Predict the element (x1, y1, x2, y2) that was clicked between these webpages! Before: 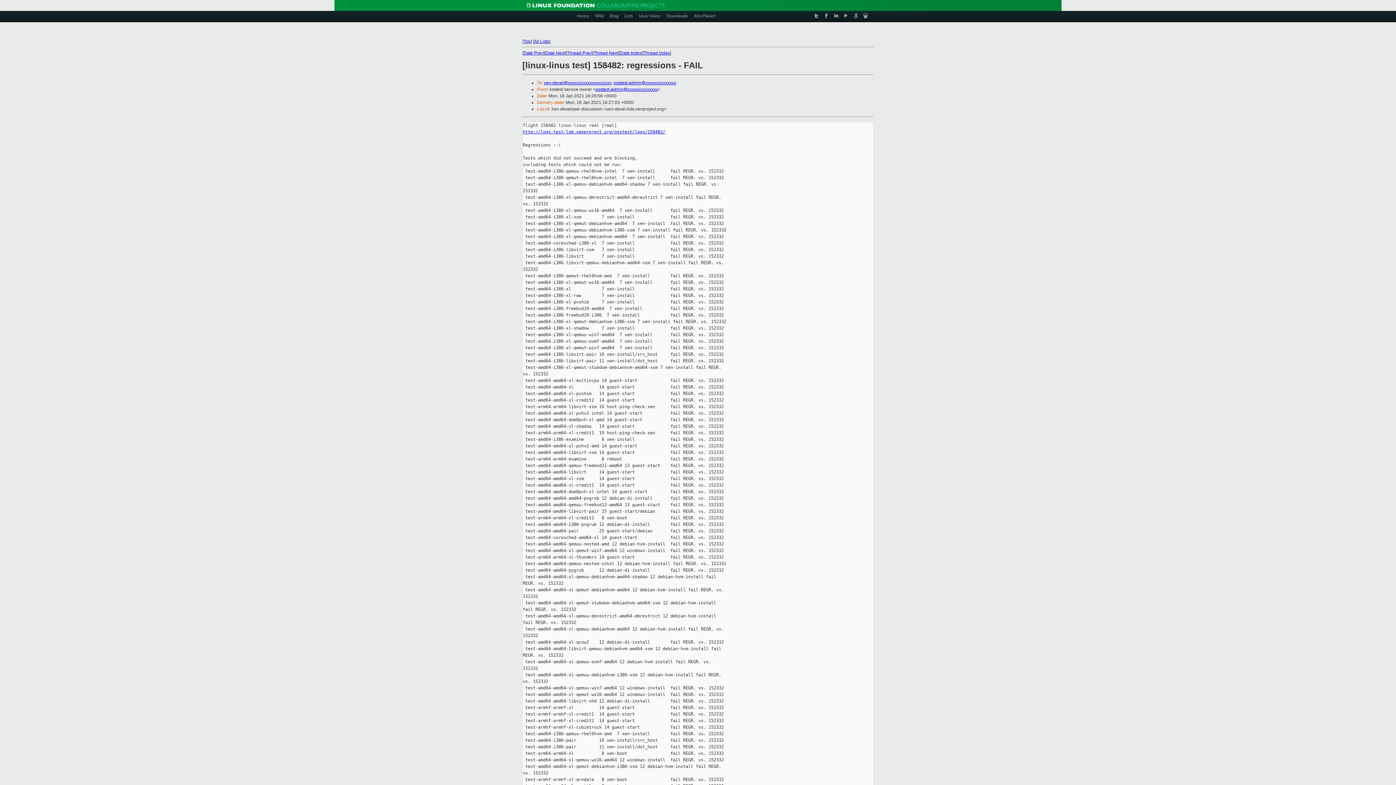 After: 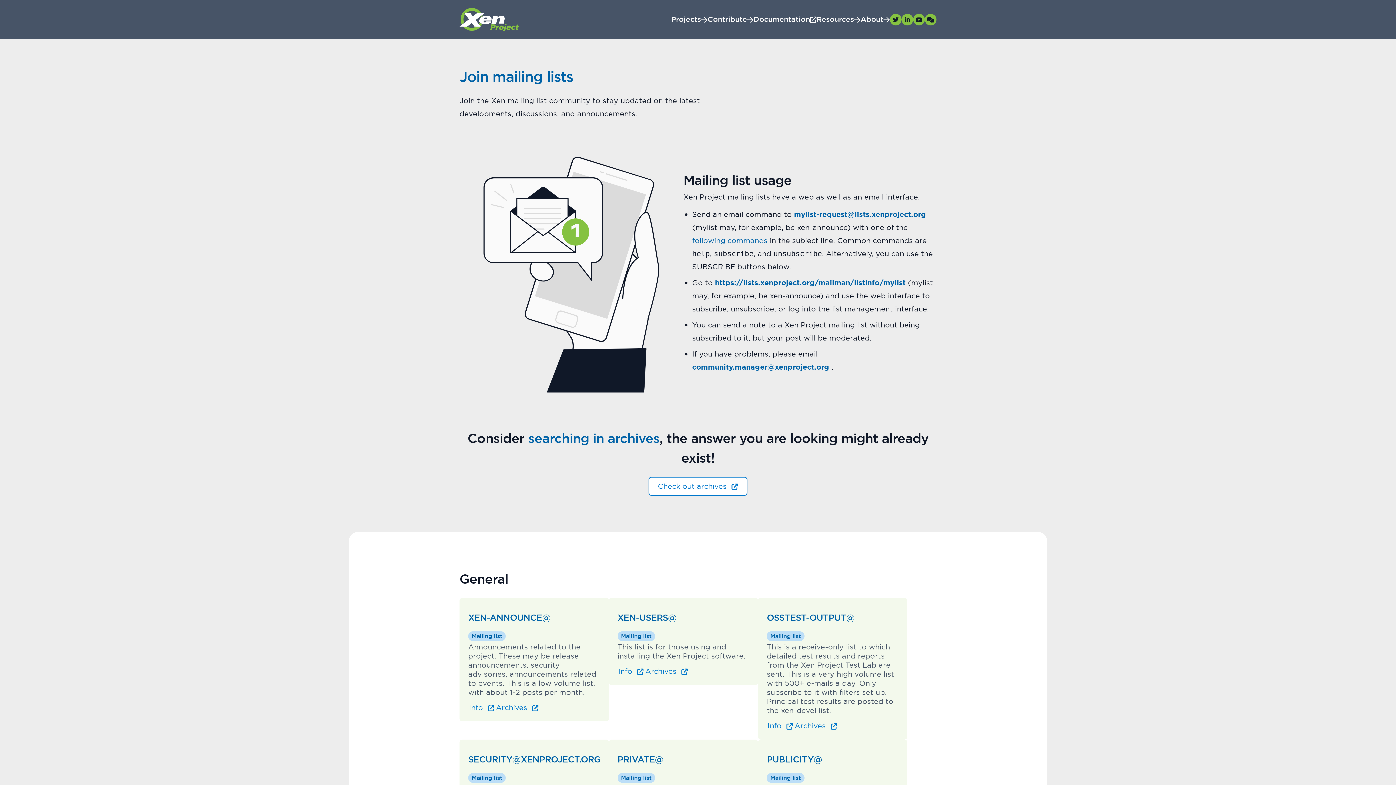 Action: bbox: (624, 10, 633, 20) label: Lists